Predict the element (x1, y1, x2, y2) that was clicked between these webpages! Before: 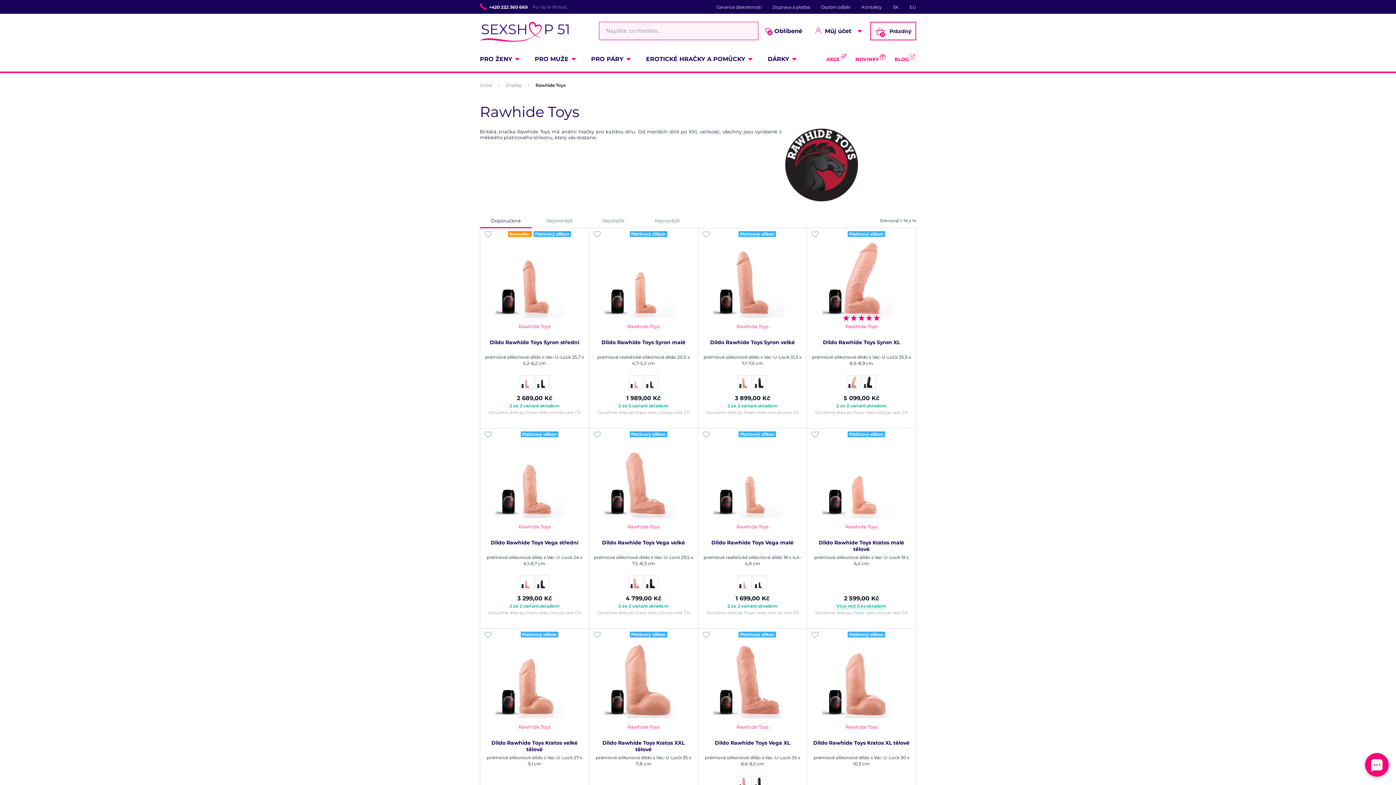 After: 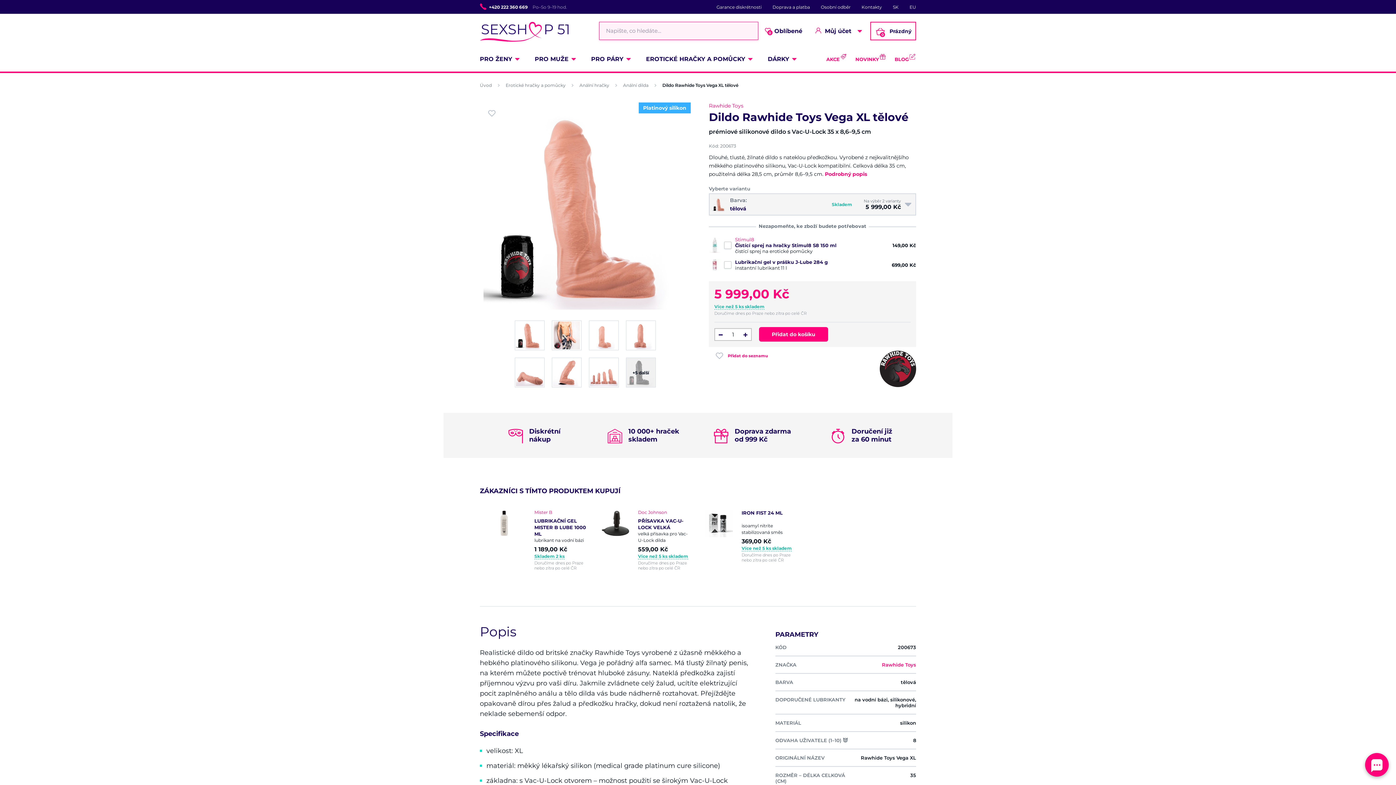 Action: label: Platinový silikon bbox: (702, 640, 802, 718)